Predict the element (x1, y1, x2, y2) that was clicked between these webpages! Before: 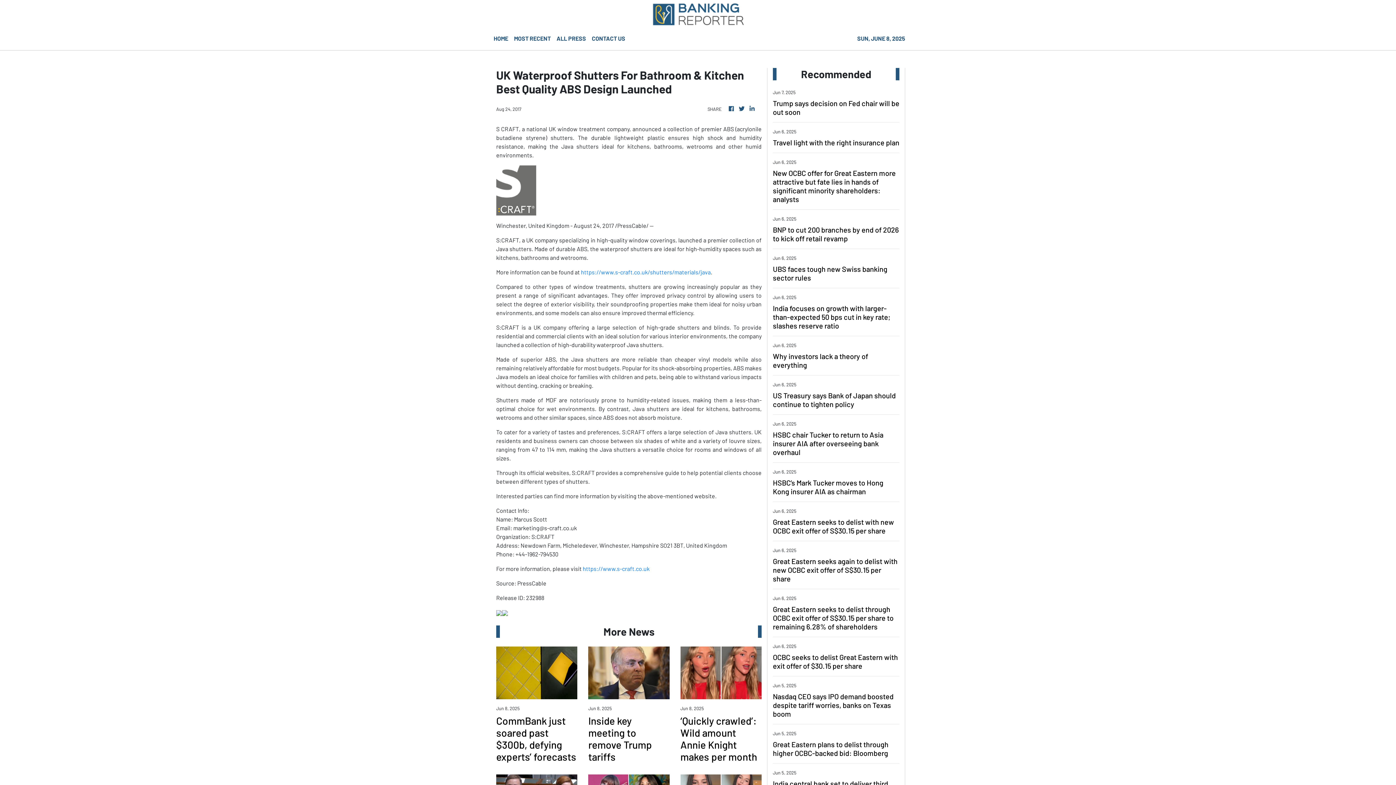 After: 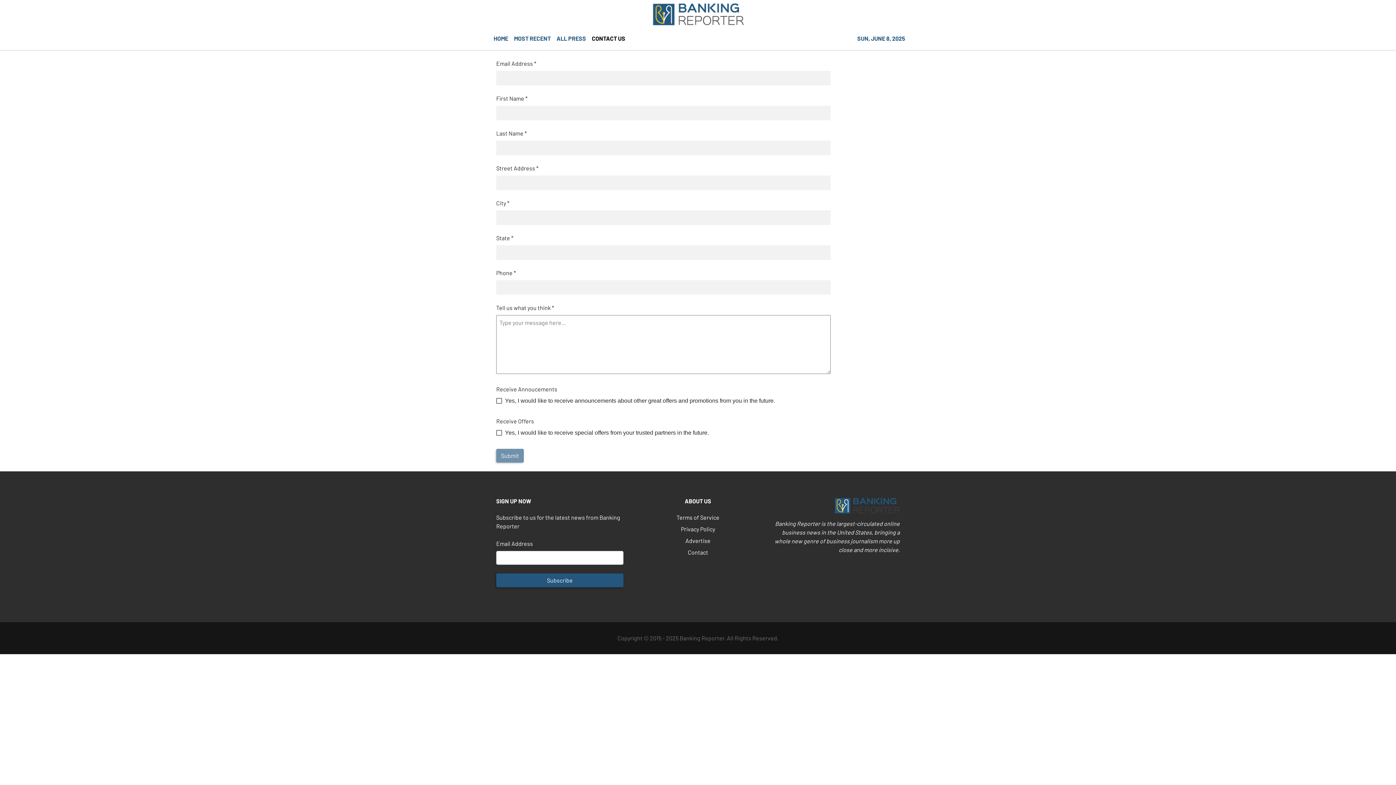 Action: label: CONTACT US bbox: (589, 31, 628, 47)